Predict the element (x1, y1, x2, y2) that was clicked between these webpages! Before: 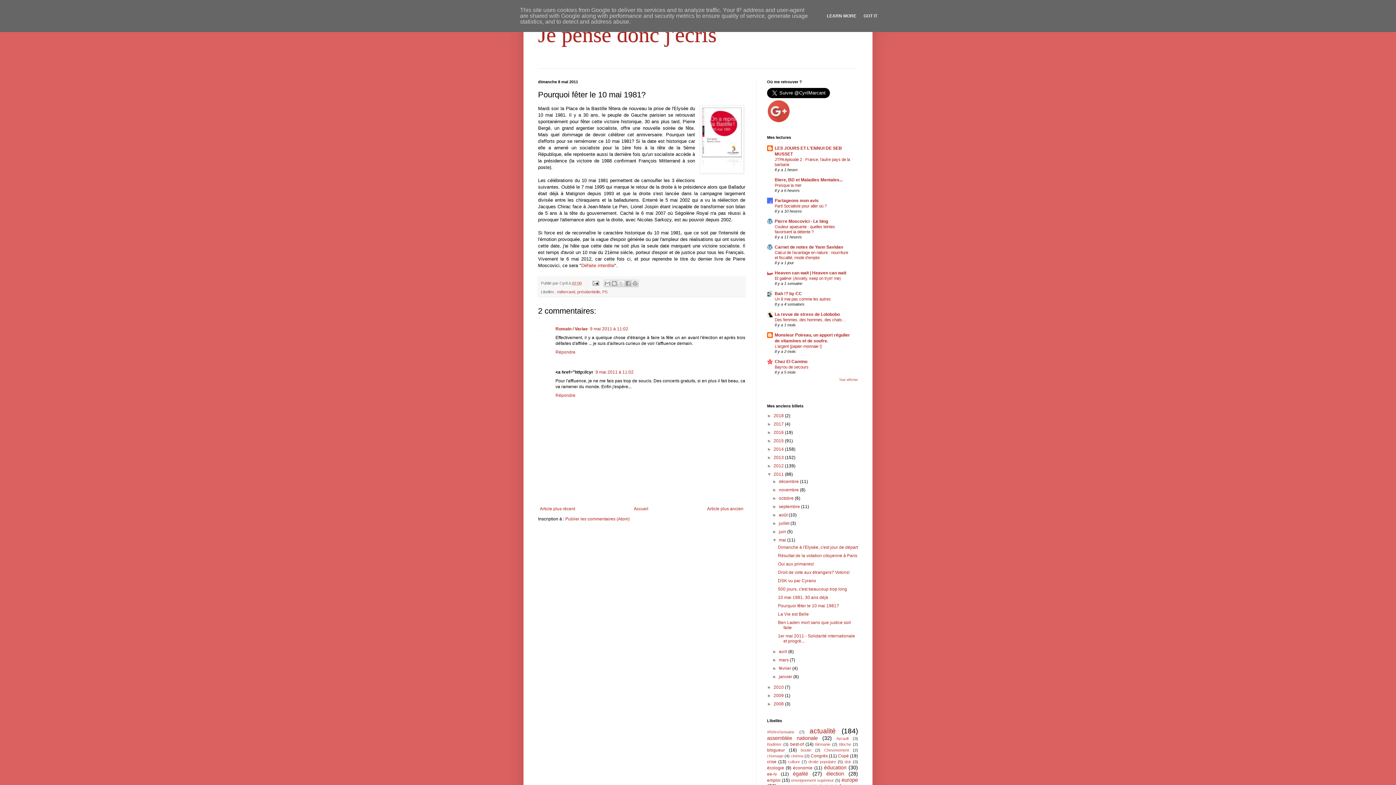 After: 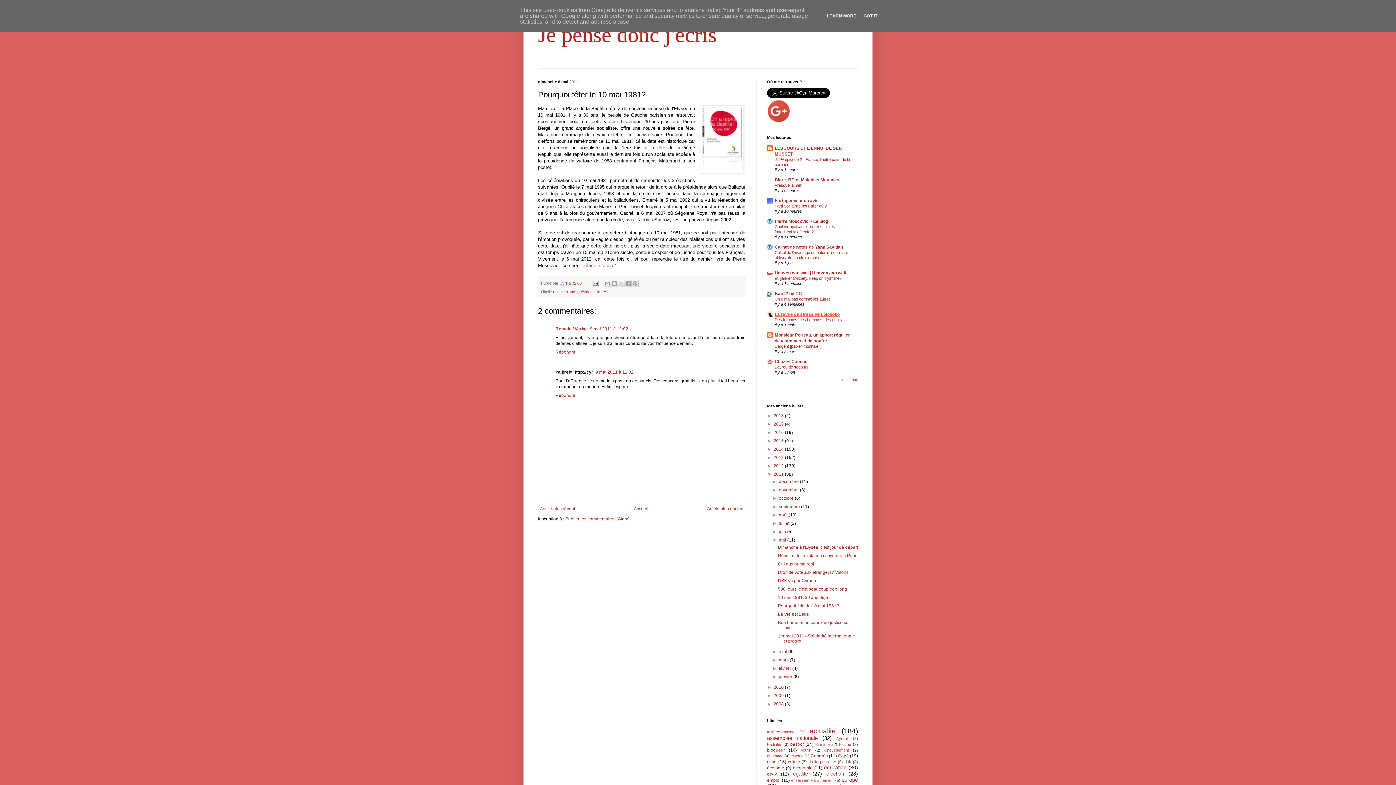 Action: label: La revue de stress de Lolobobo bbox: (774, 312, 840, 317)